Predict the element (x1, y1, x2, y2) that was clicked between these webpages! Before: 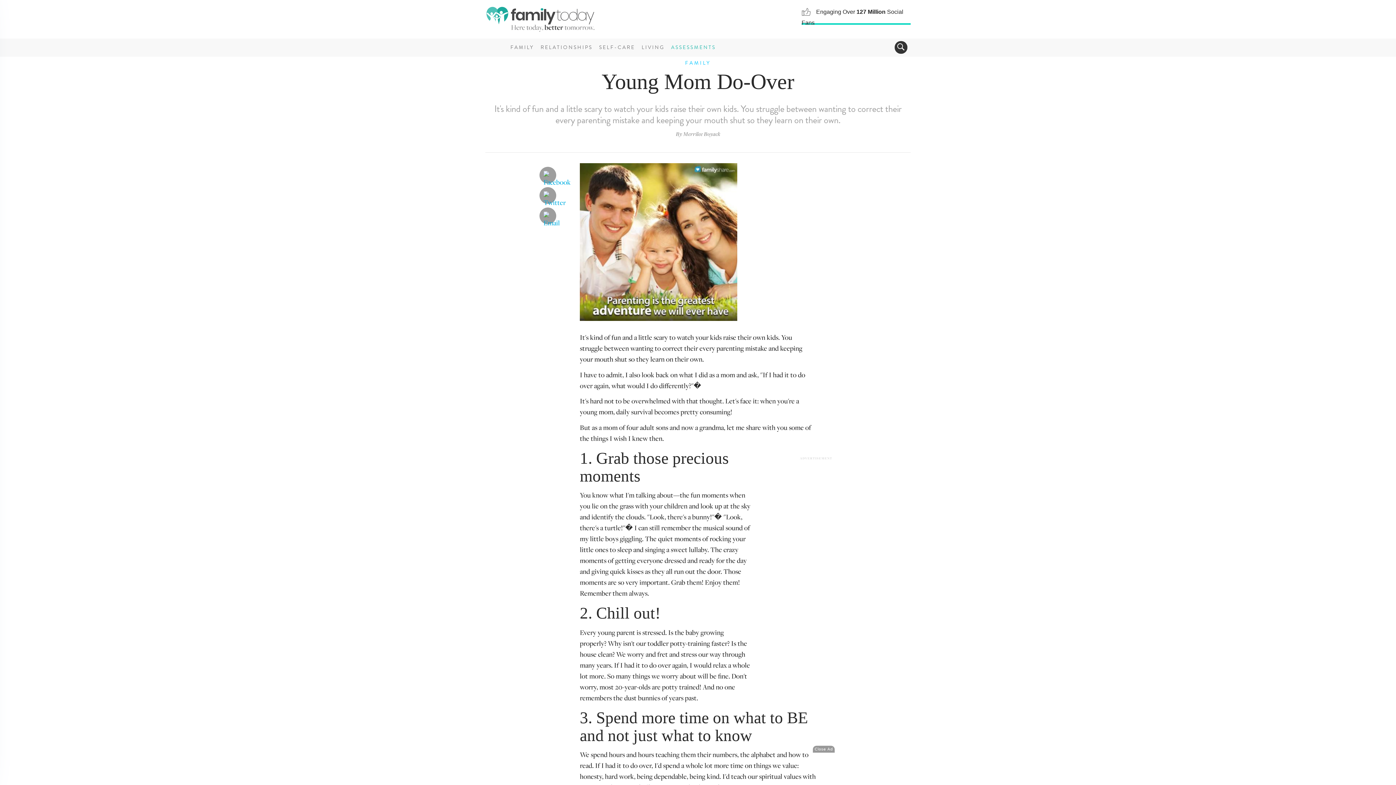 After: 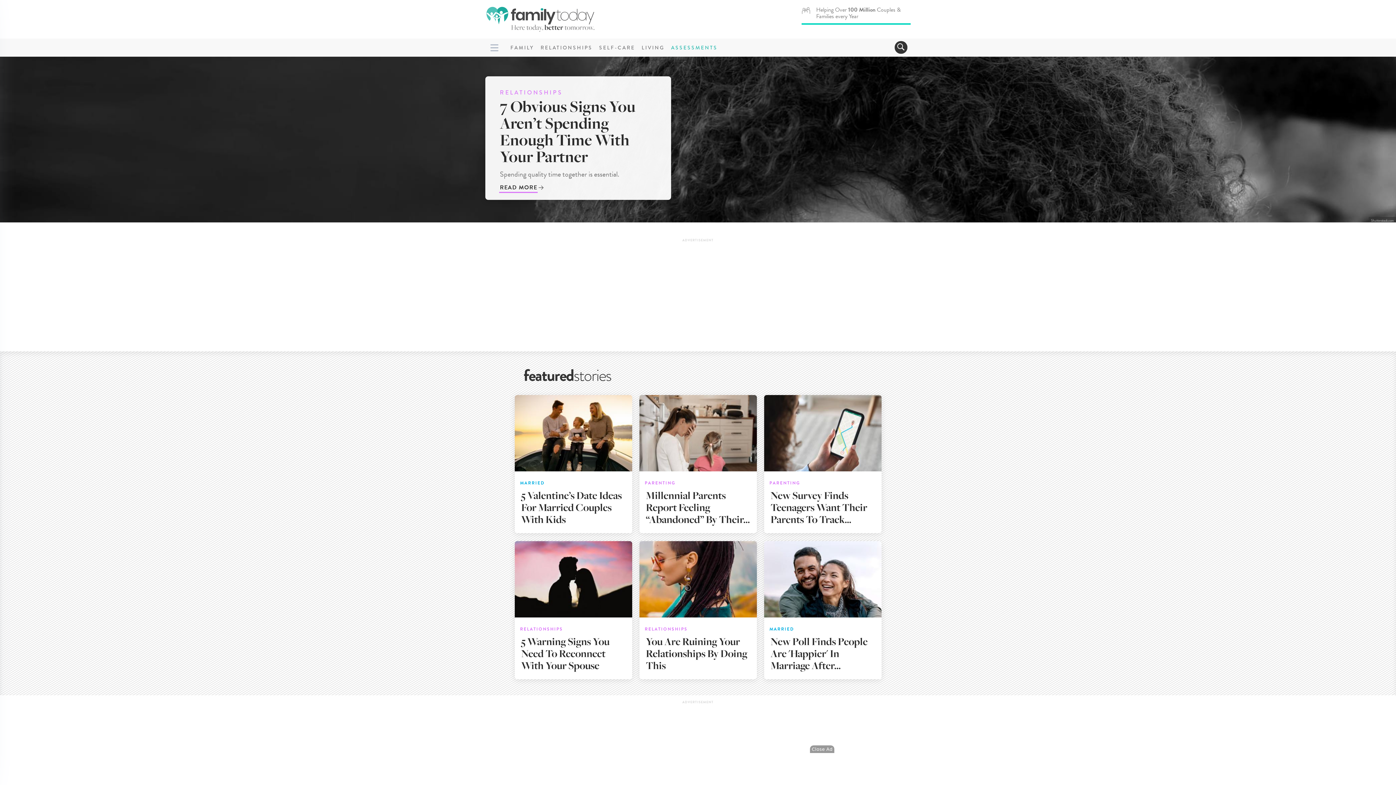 Action: bbox: (485, 15, 595, 21)